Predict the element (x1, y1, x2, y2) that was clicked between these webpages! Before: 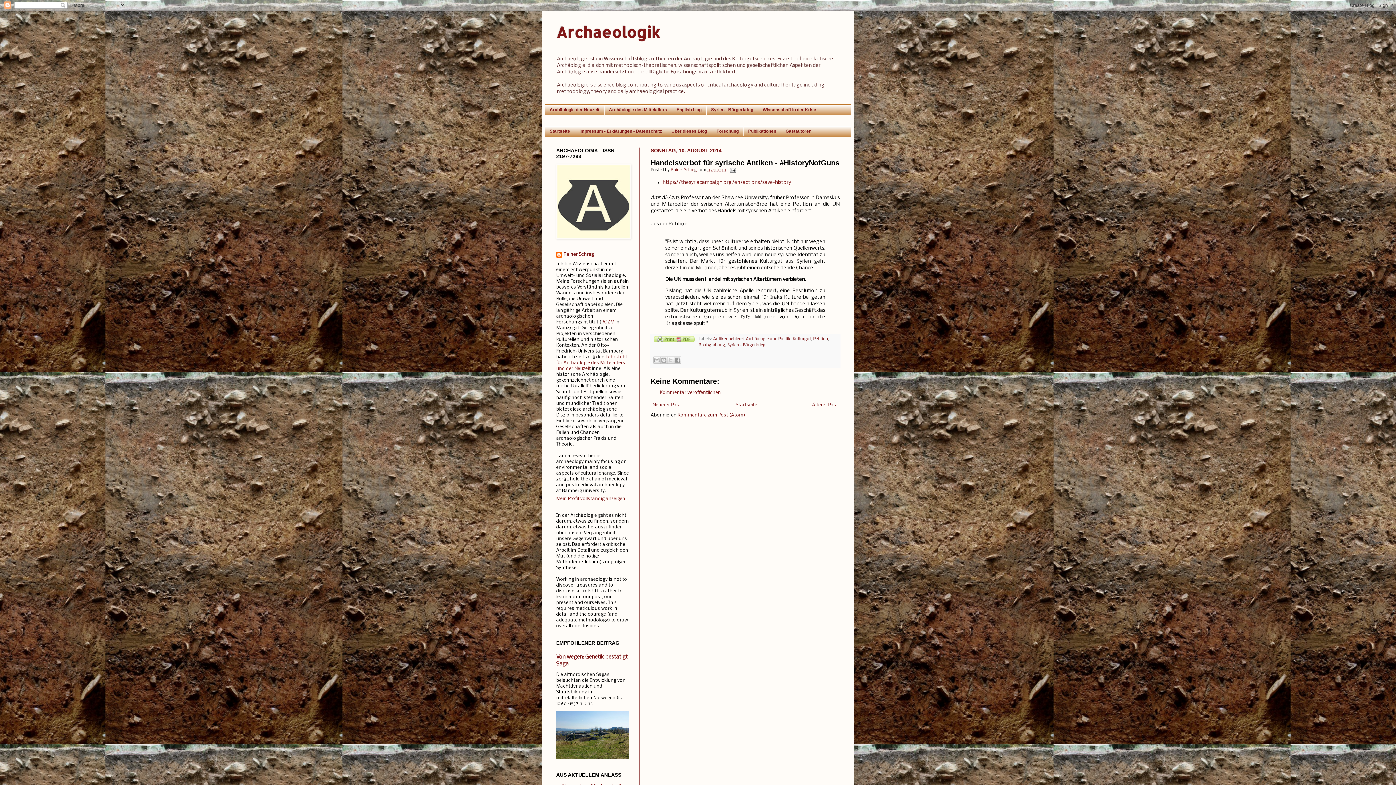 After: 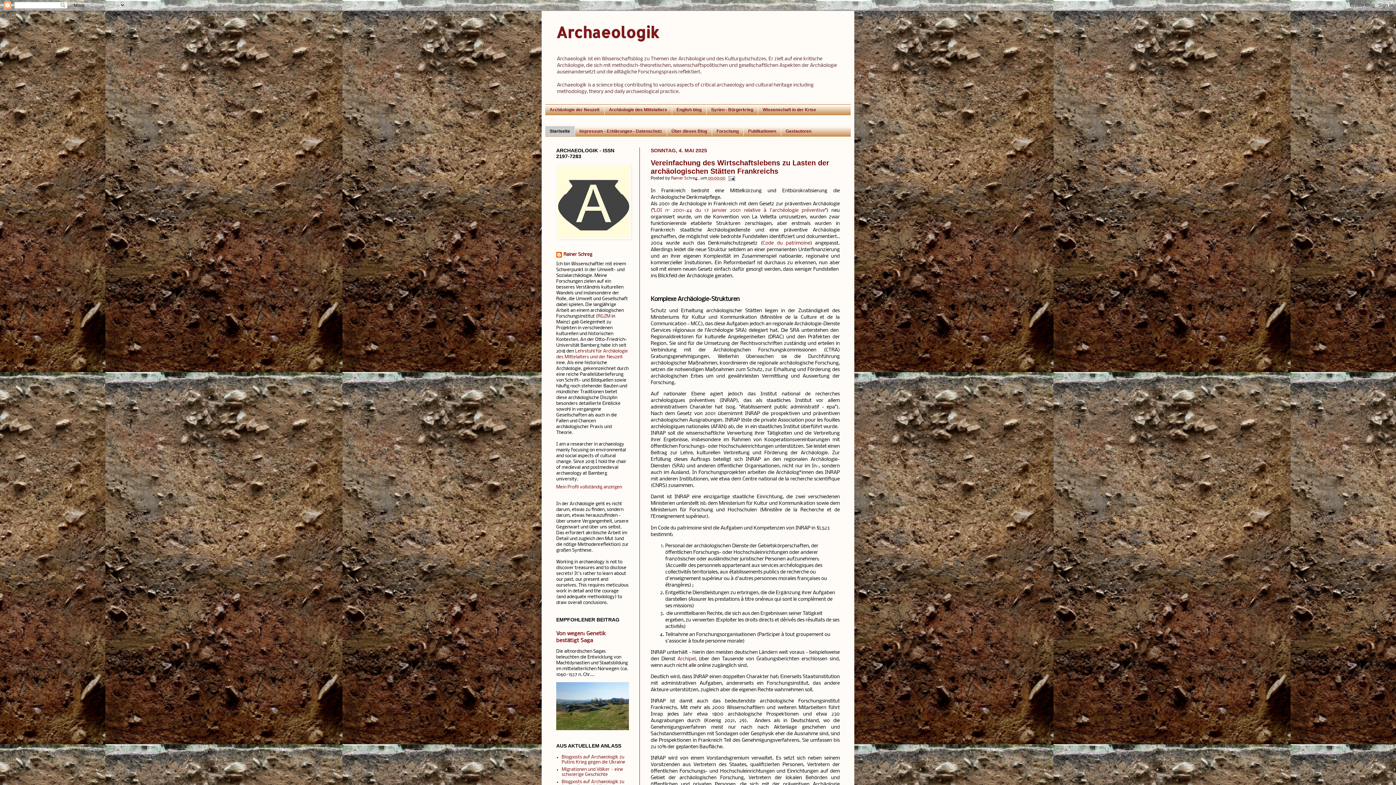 Action: label: Startseite bbox: (545, 126, 574, 136)